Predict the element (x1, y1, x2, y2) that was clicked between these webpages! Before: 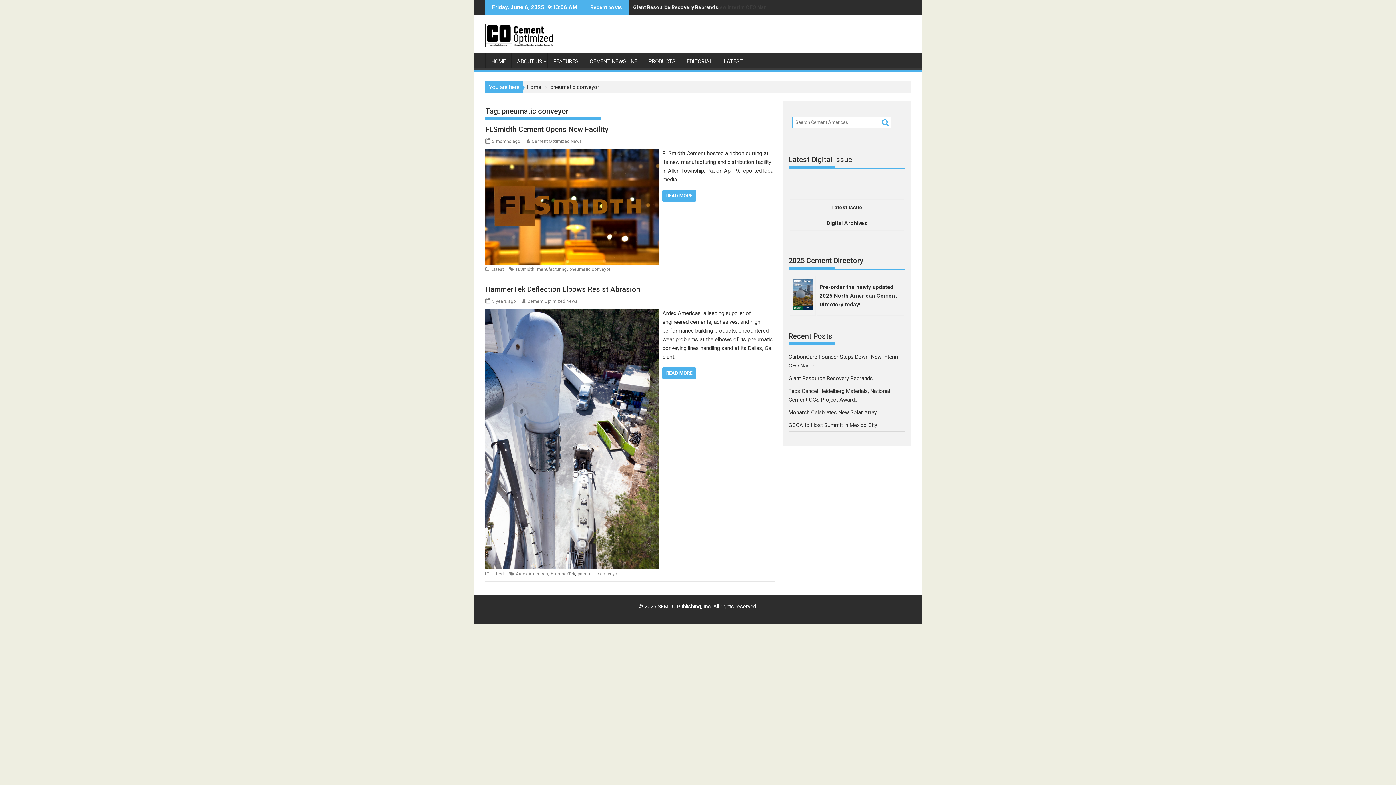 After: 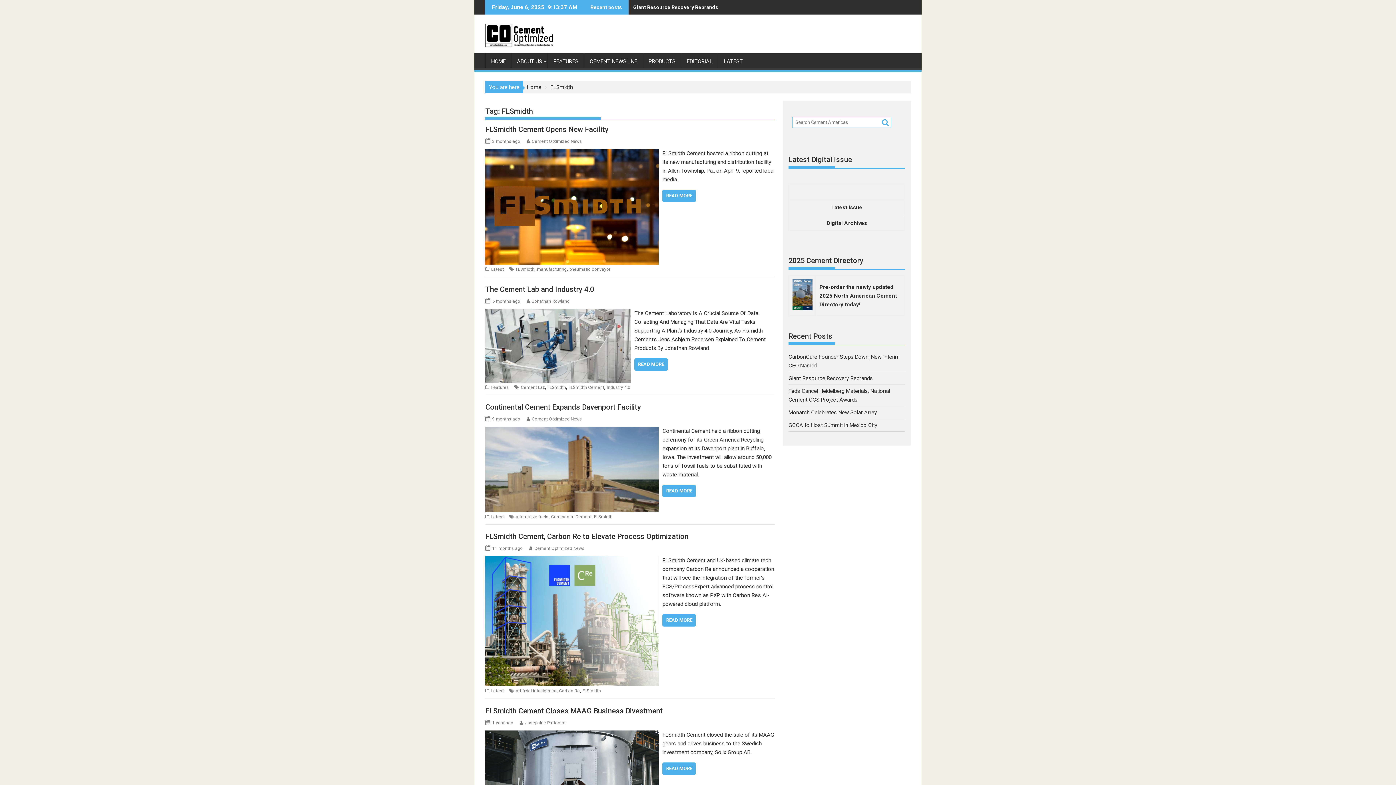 Action: label: FLSmidth bbox: (516, 266, 534, 272)